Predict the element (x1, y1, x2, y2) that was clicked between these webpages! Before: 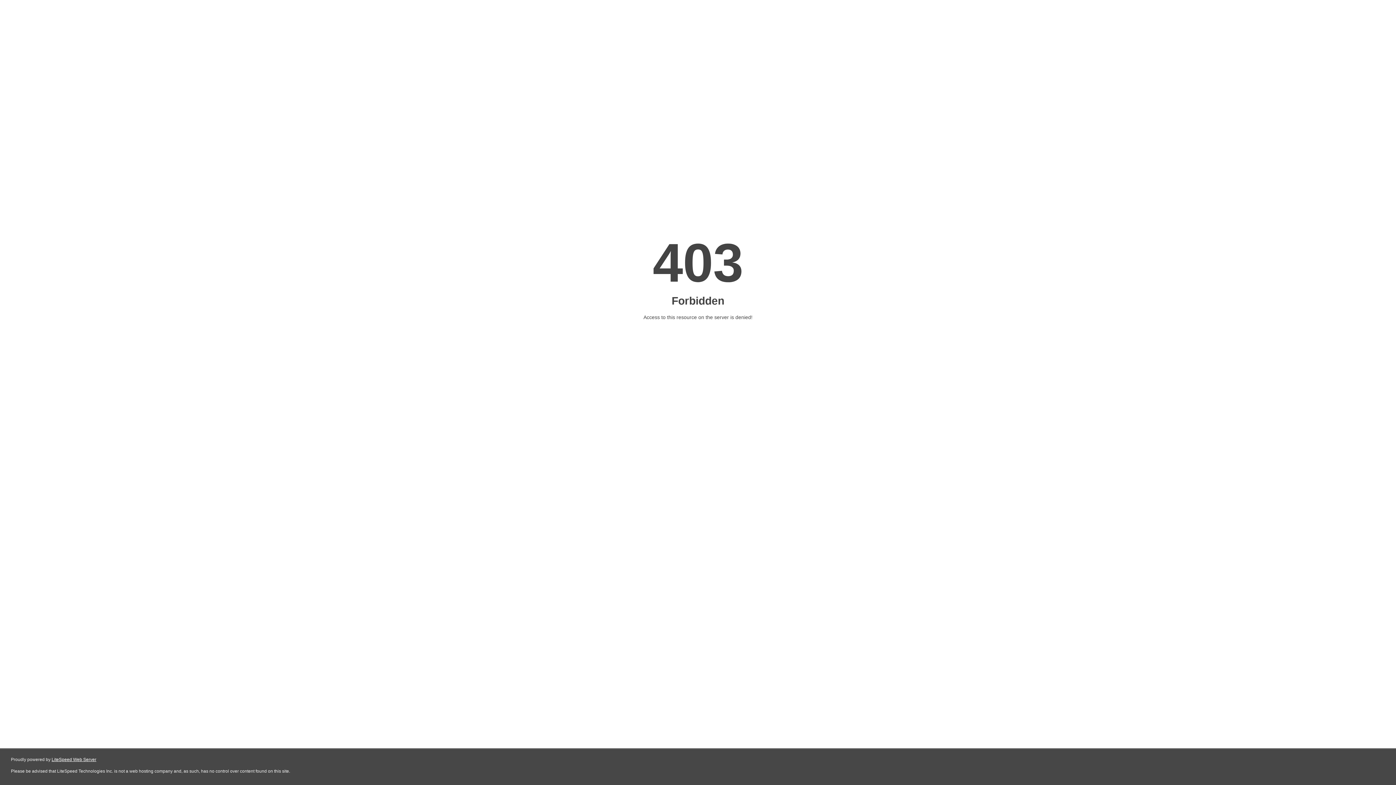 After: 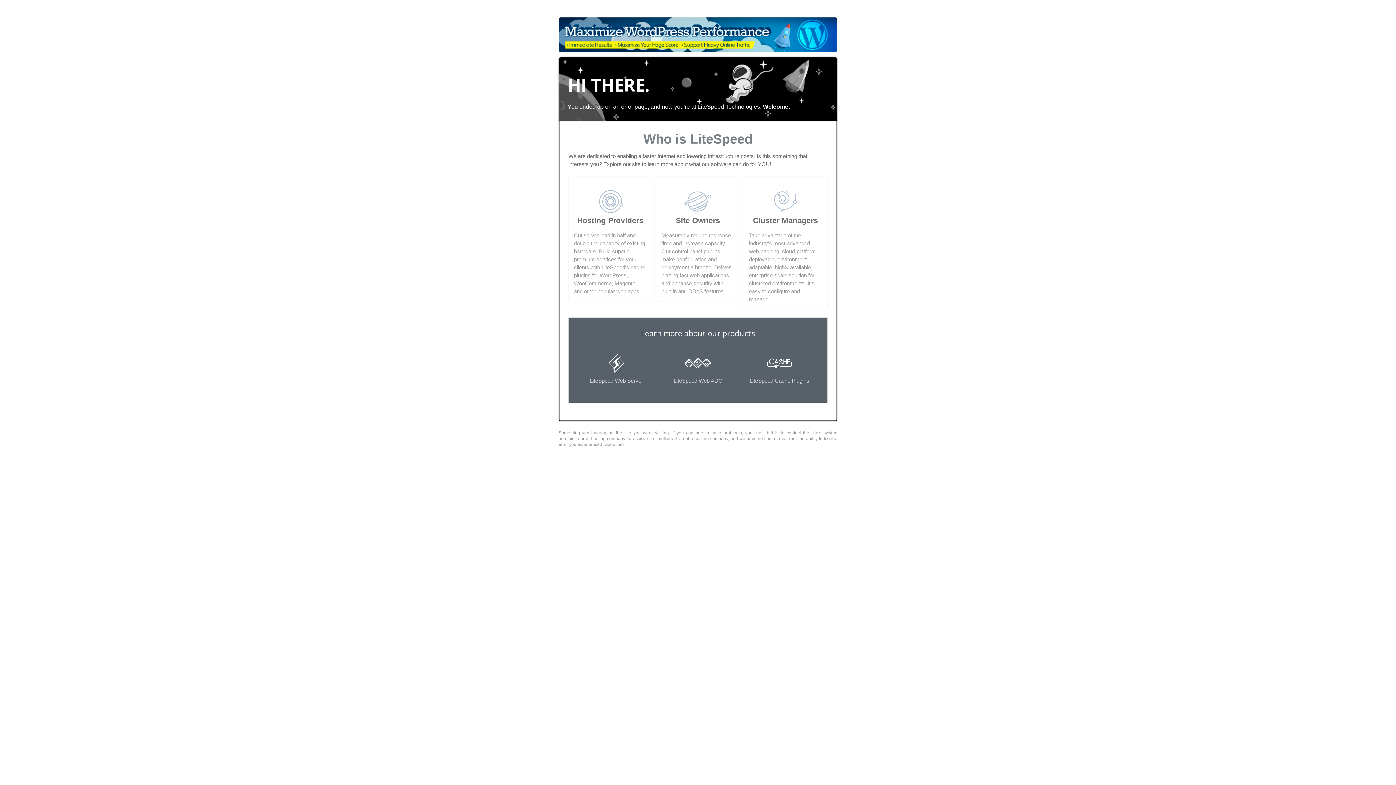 Action: label: LiteSpeed Web Server bbox: (51, 757, 96, 762)